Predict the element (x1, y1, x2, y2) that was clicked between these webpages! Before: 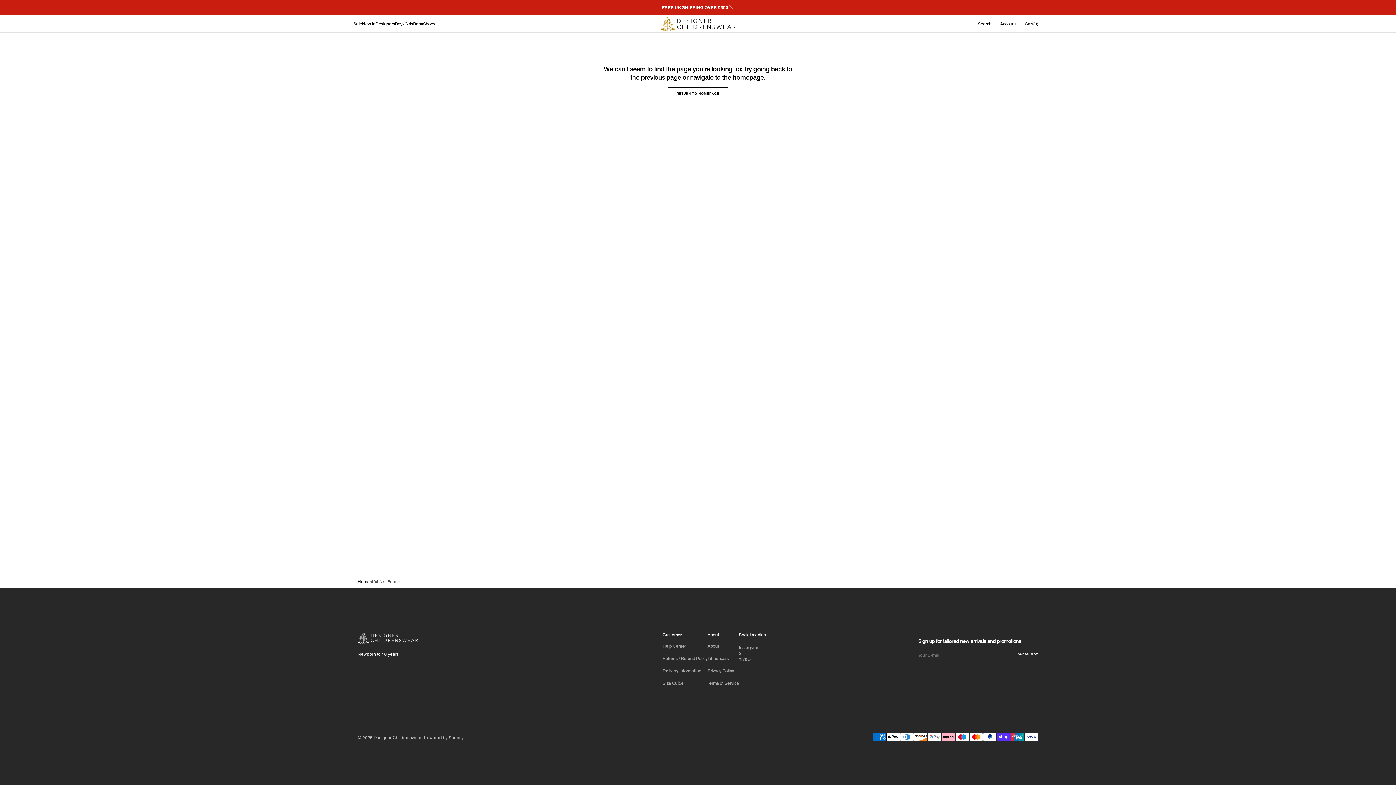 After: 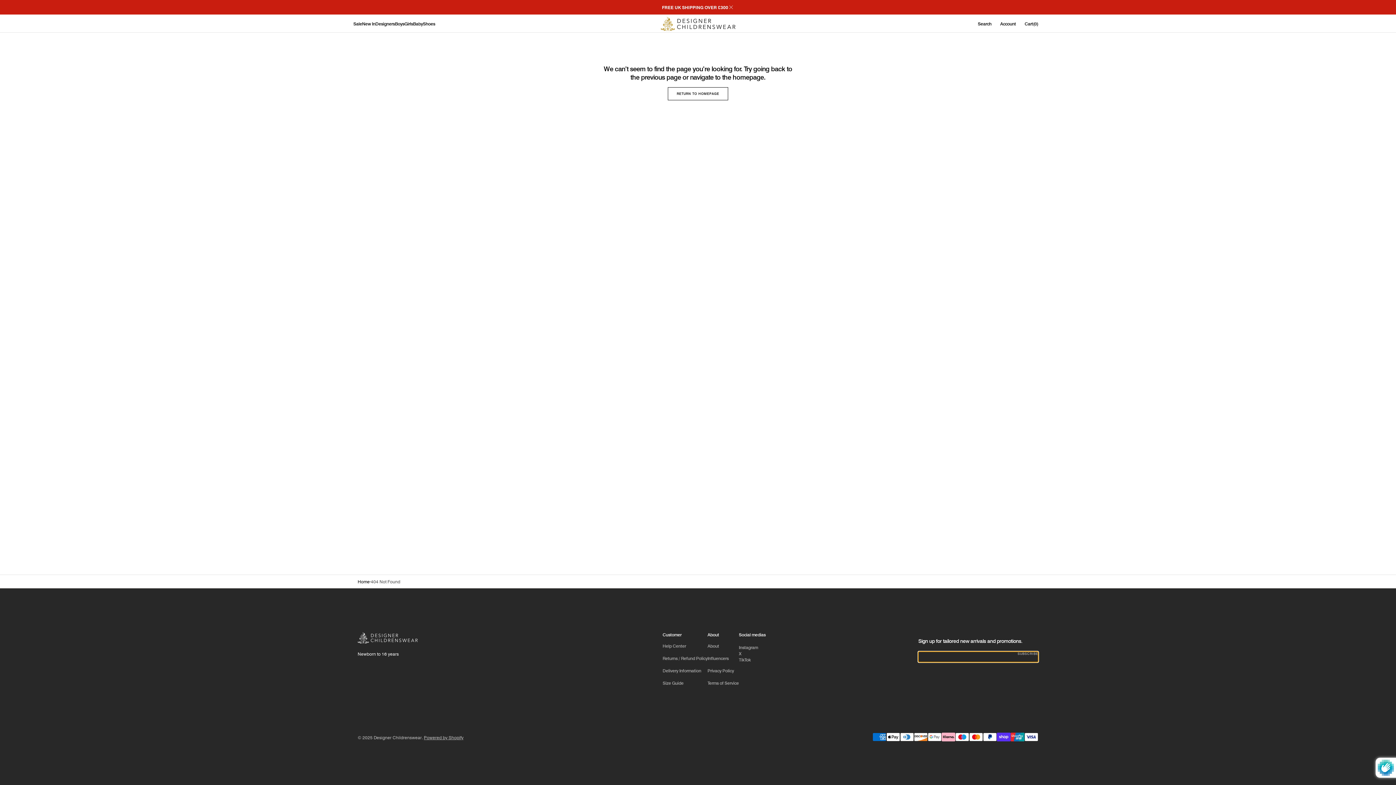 Action: bbox: (1013, 652, 1038, 665) label: SUBSCRIBE